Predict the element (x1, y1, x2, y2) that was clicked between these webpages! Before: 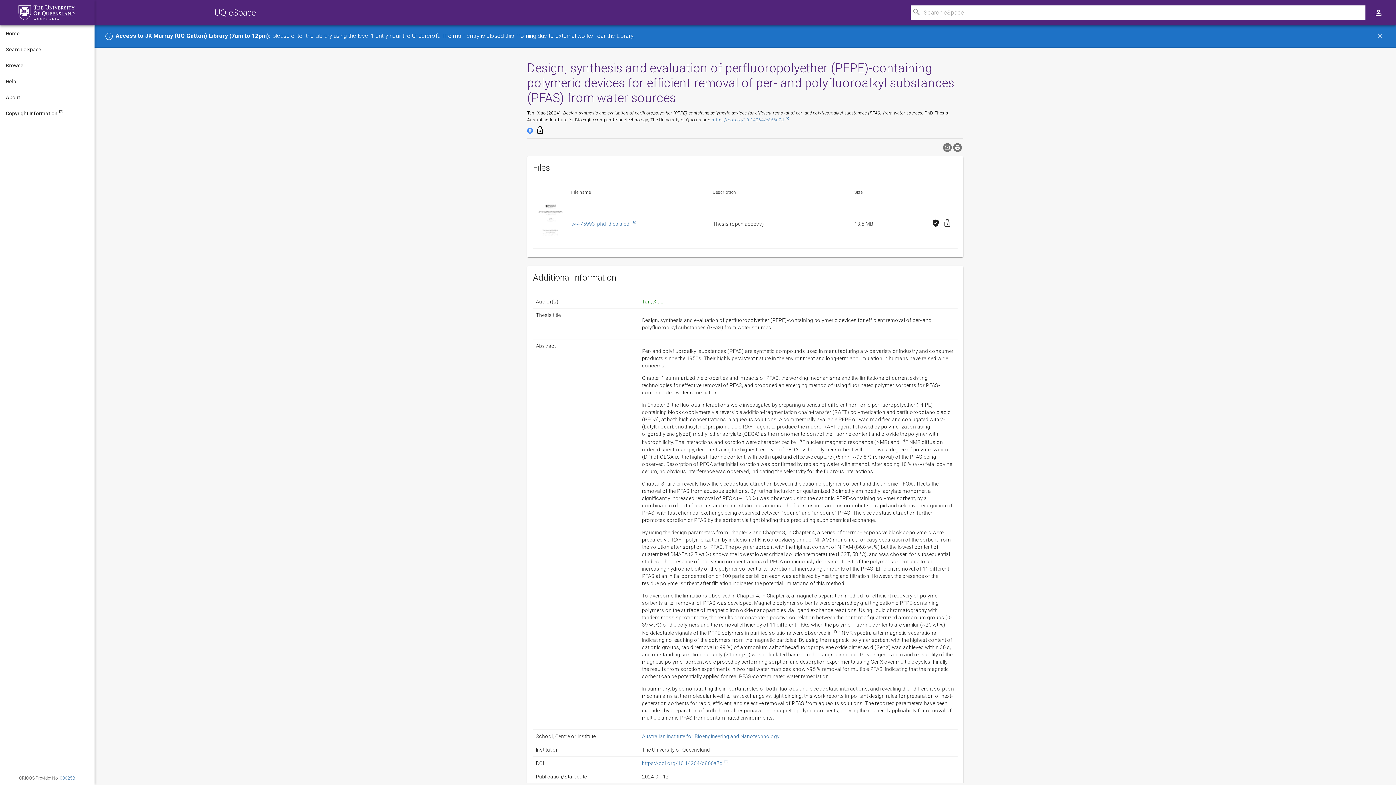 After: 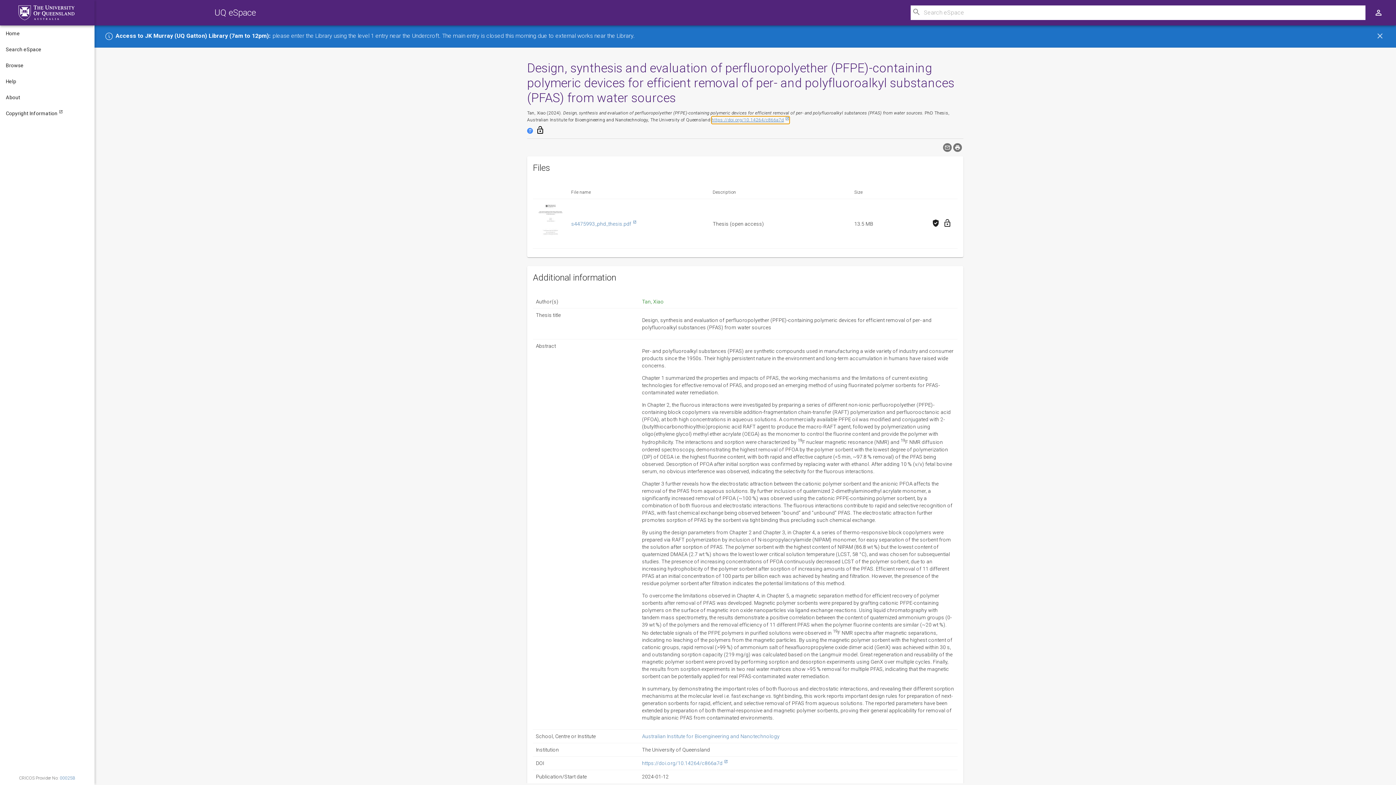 Action: bbox: (711, 116, 789, 123) label: Open this DOI in an new window